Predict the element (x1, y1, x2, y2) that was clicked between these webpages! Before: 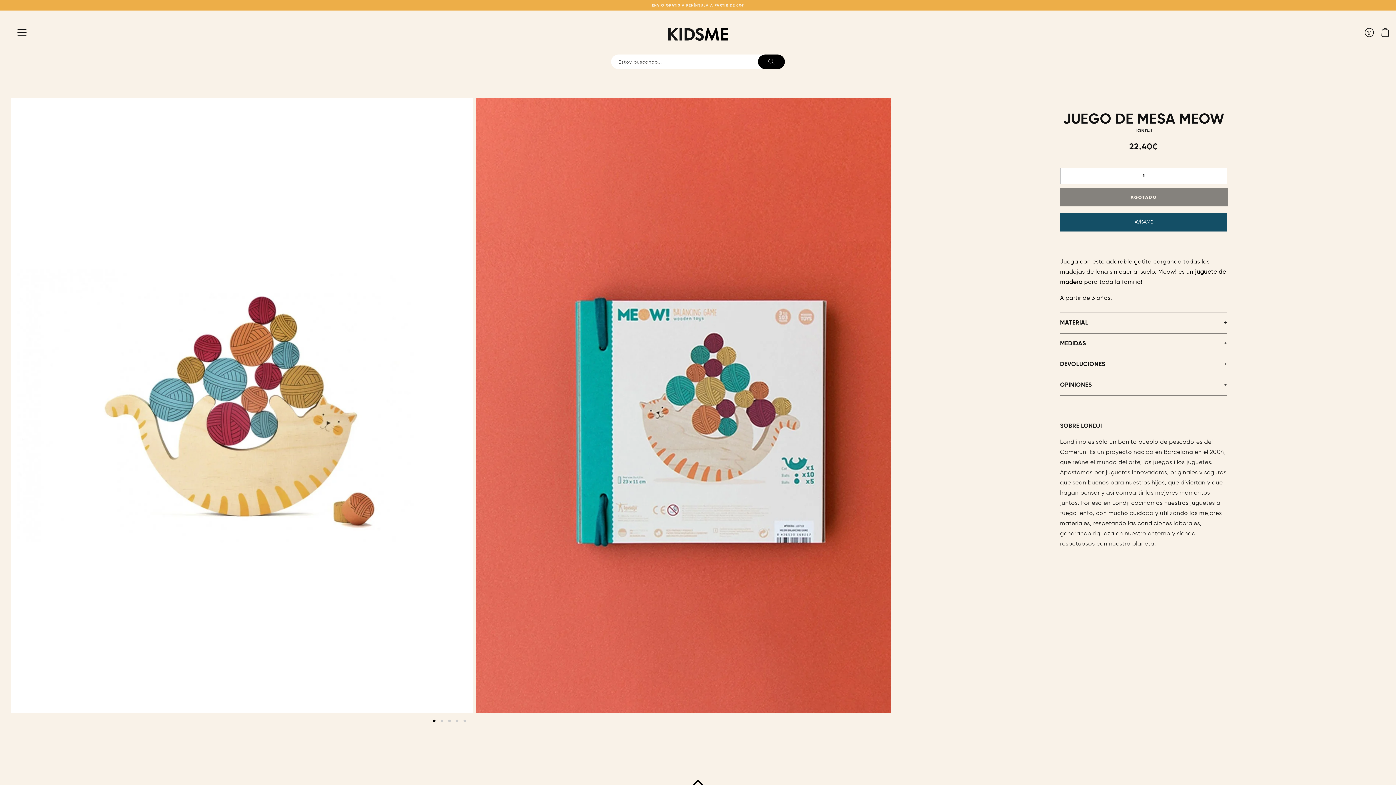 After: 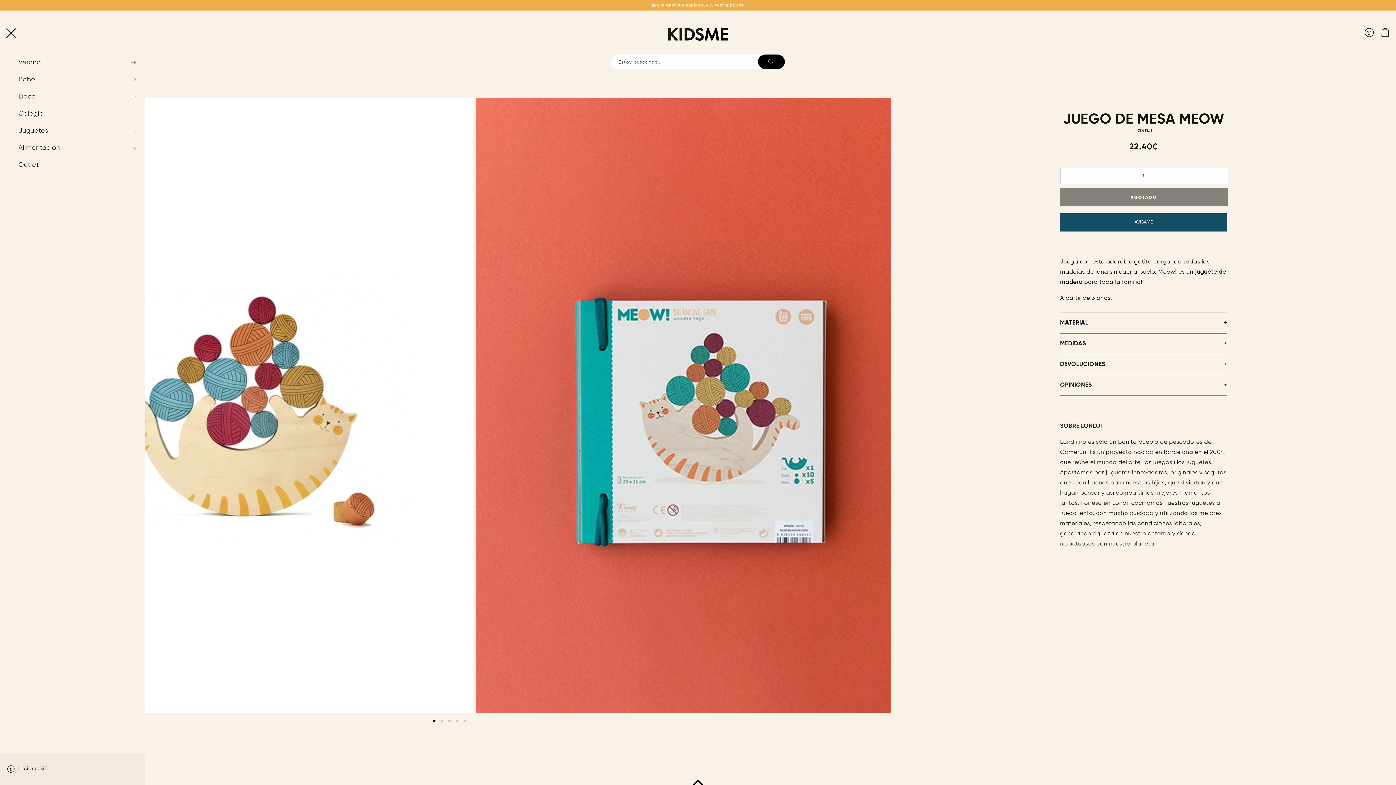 Action: bbox: (2, 24, 18, 40) label: Menú